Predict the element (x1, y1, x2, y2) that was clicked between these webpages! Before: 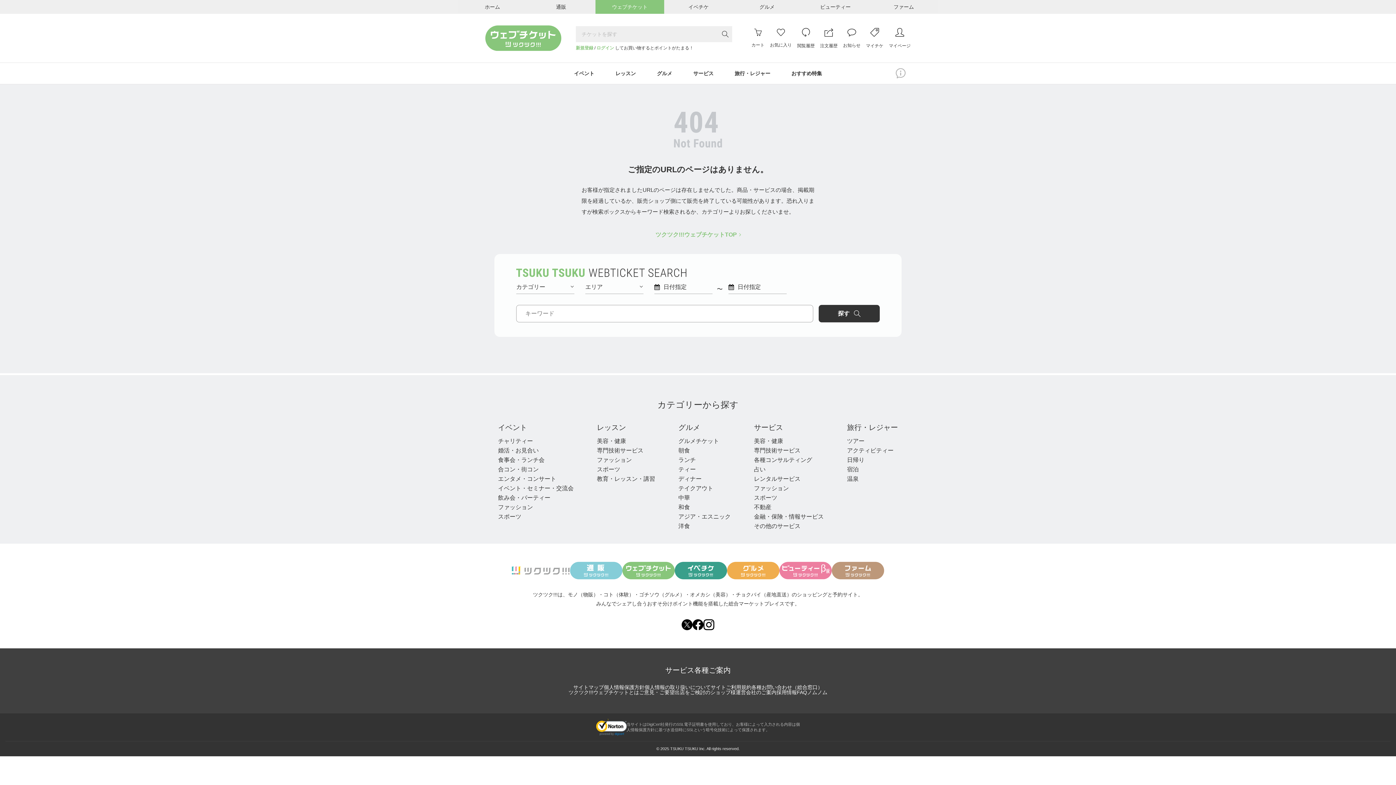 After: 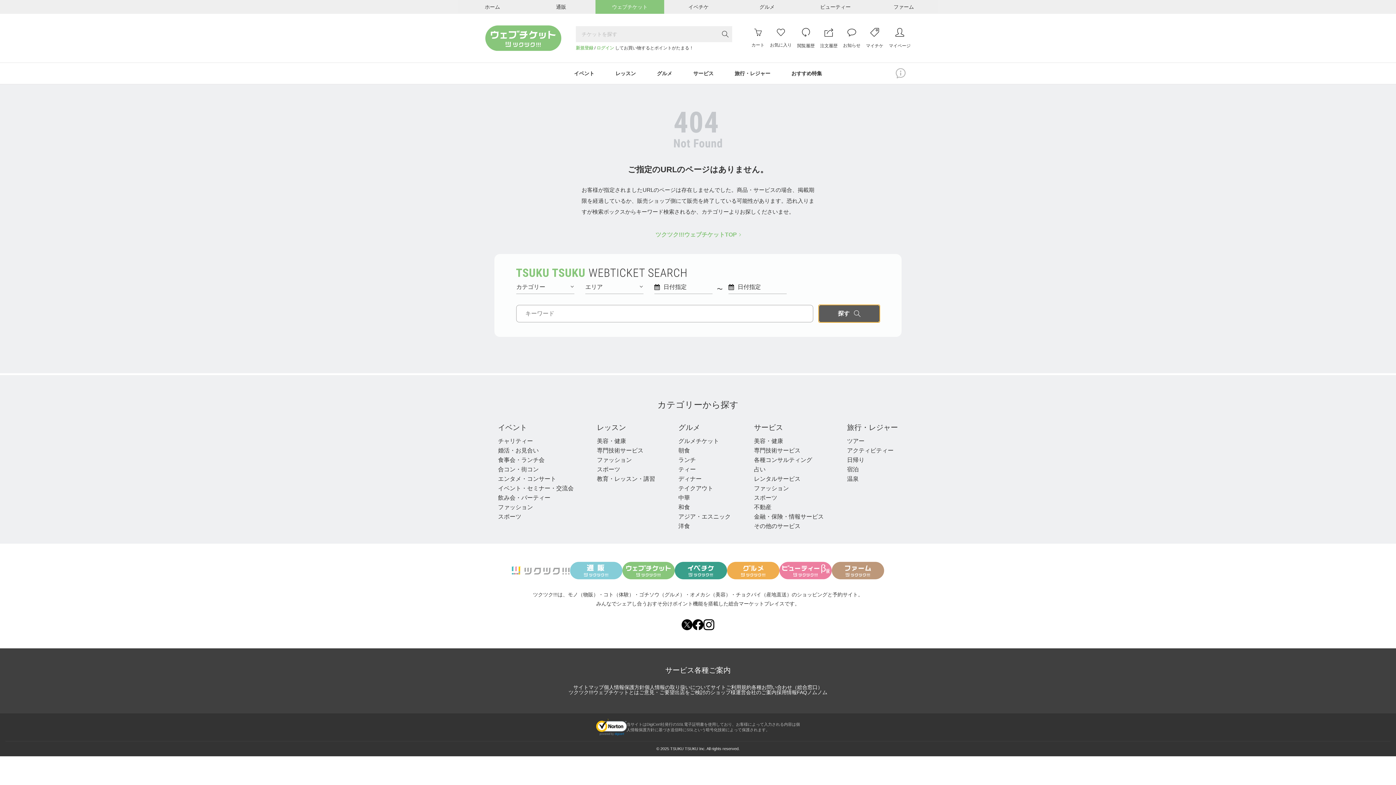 Action: label: 探す bbox: (818, 305, 880, 322)